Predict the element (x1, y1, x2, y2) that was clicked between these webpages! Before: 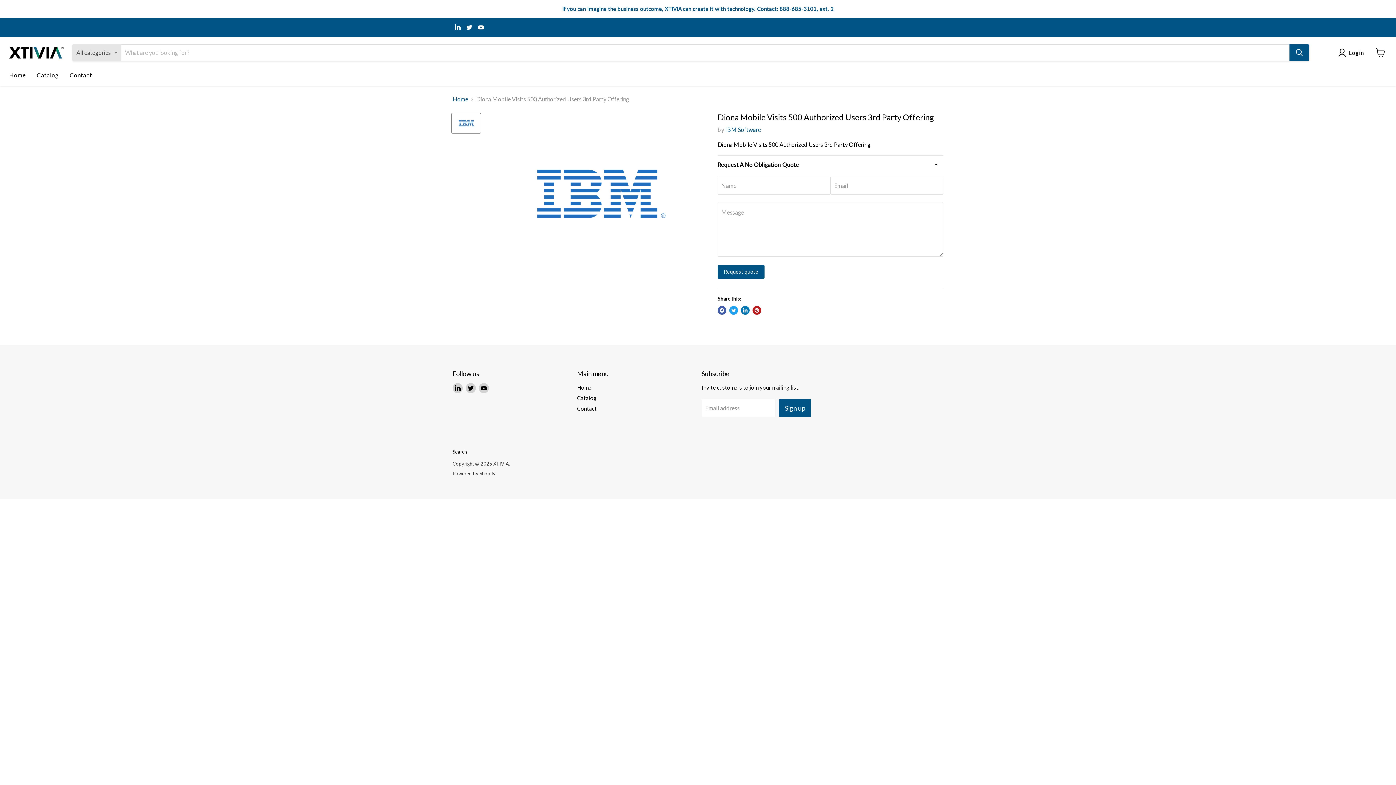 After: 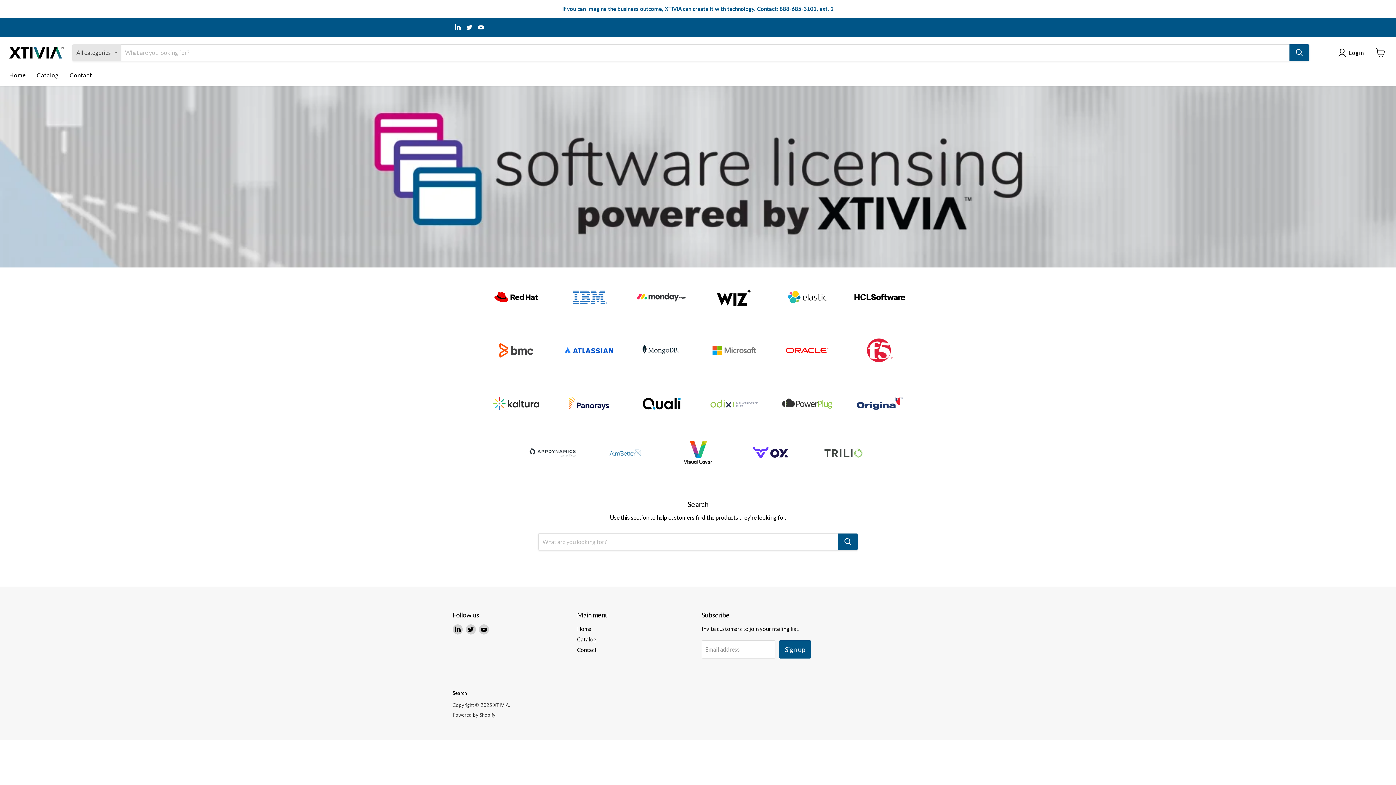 Action: bbox: (3, 67, 31, 82) label: Home